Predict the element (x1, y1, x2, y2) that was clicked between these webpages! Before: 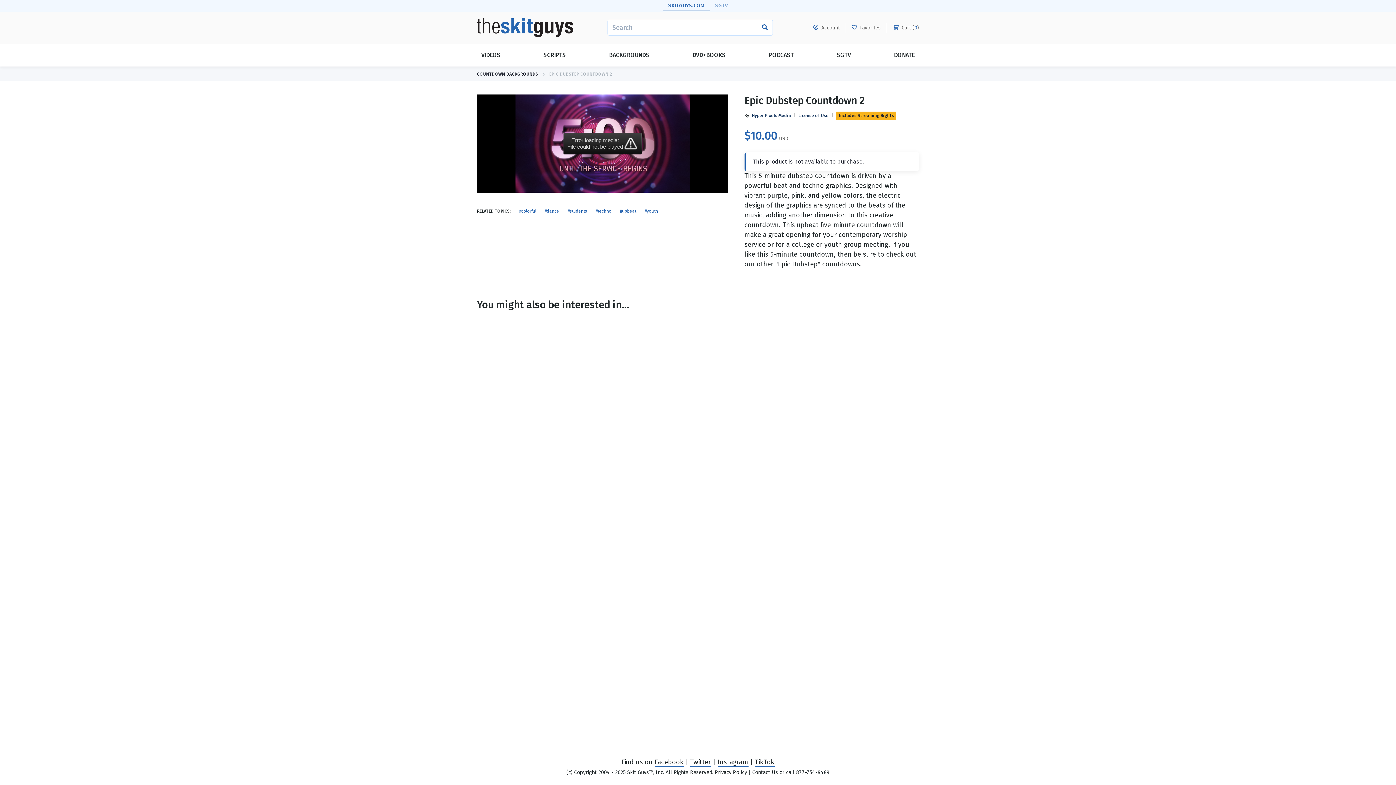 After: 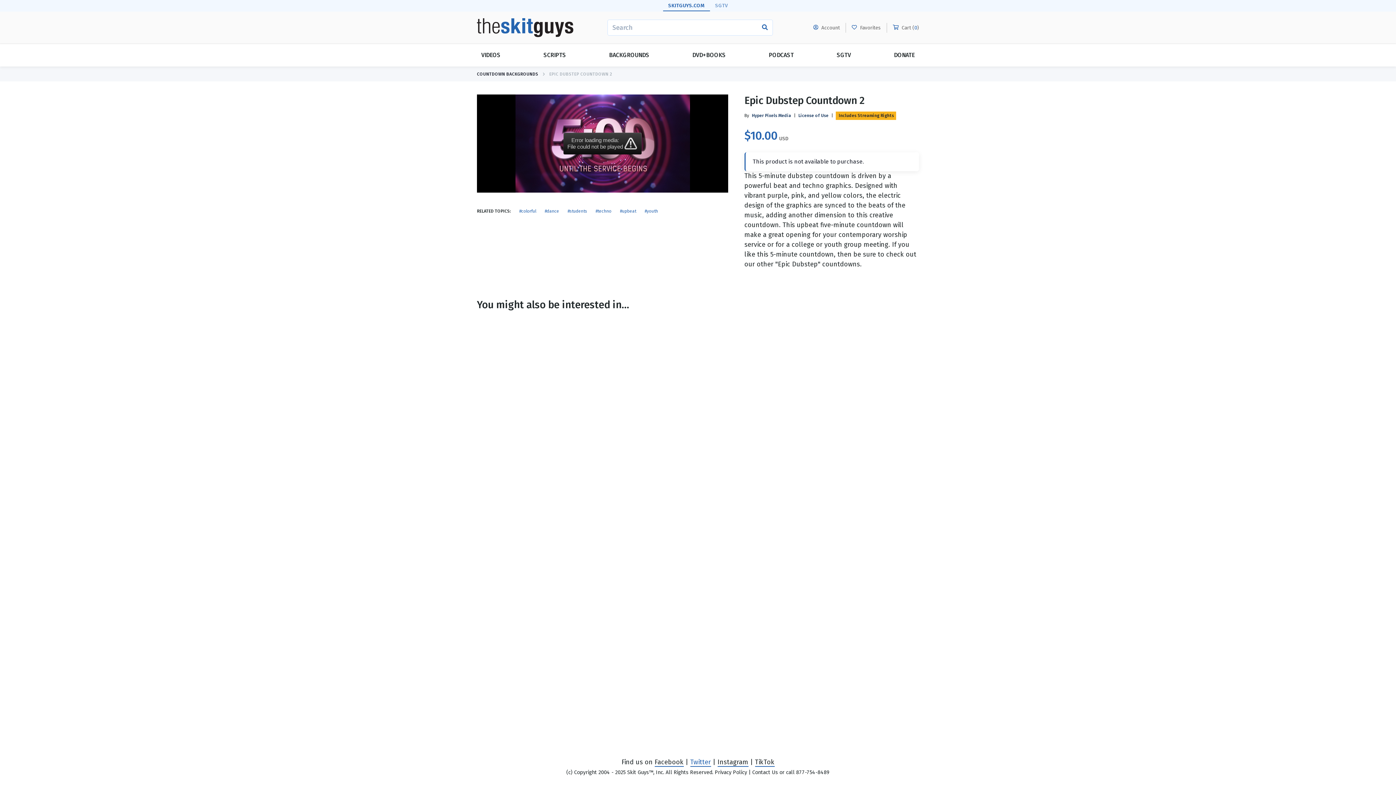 Action: bbox: (690, 758, 711, 767) label: Twitter